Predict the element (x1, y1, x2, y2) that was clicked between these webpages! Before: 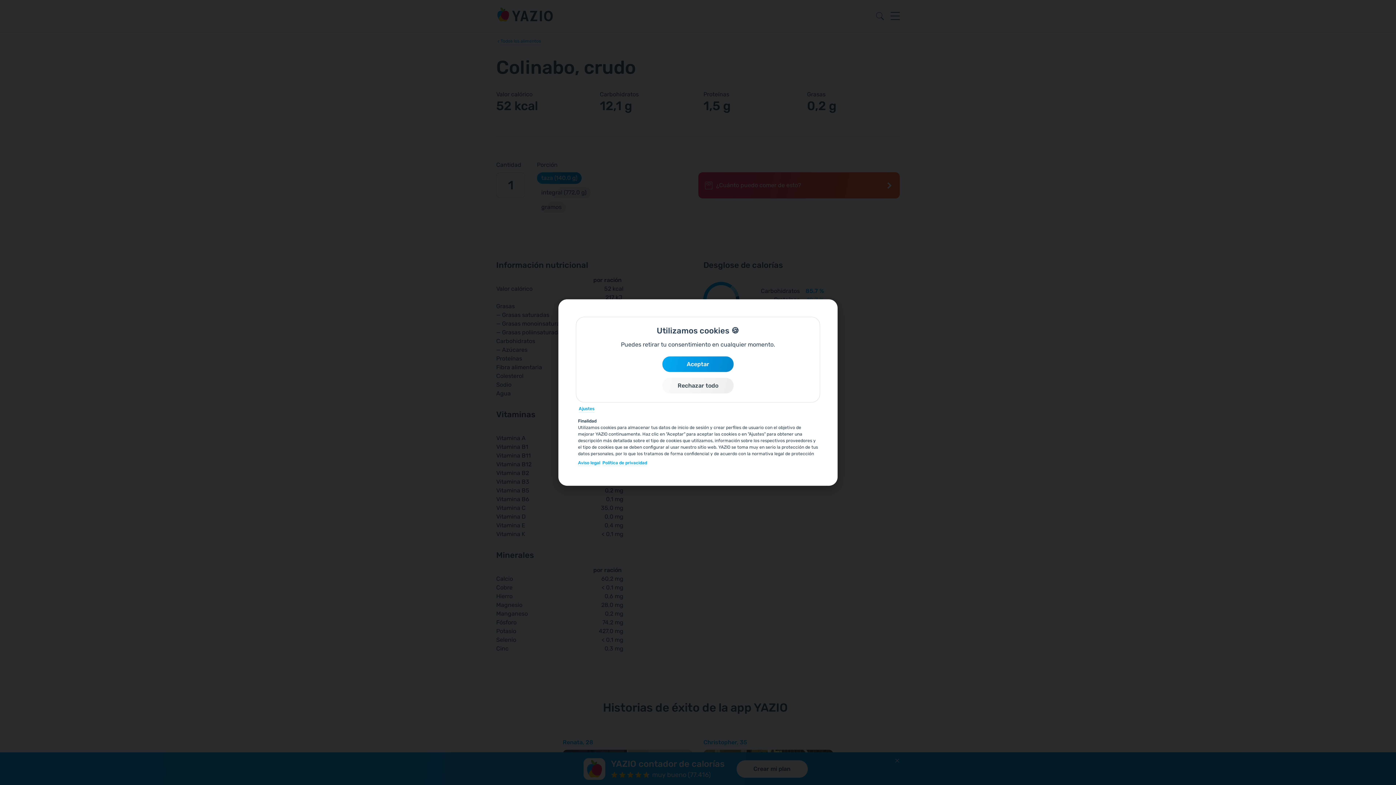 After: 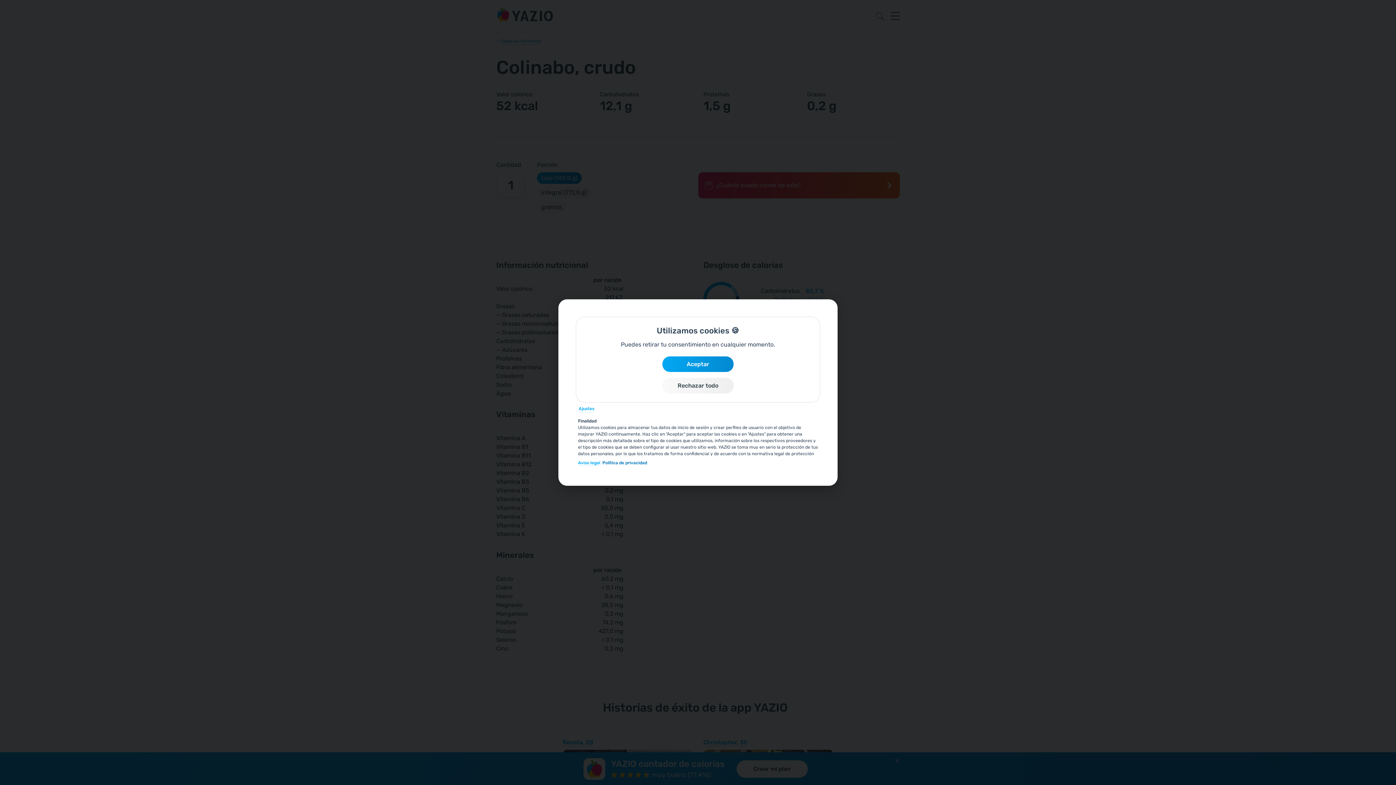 Action: bbox: (602, 460, 647, 466) label: Política de privacidad